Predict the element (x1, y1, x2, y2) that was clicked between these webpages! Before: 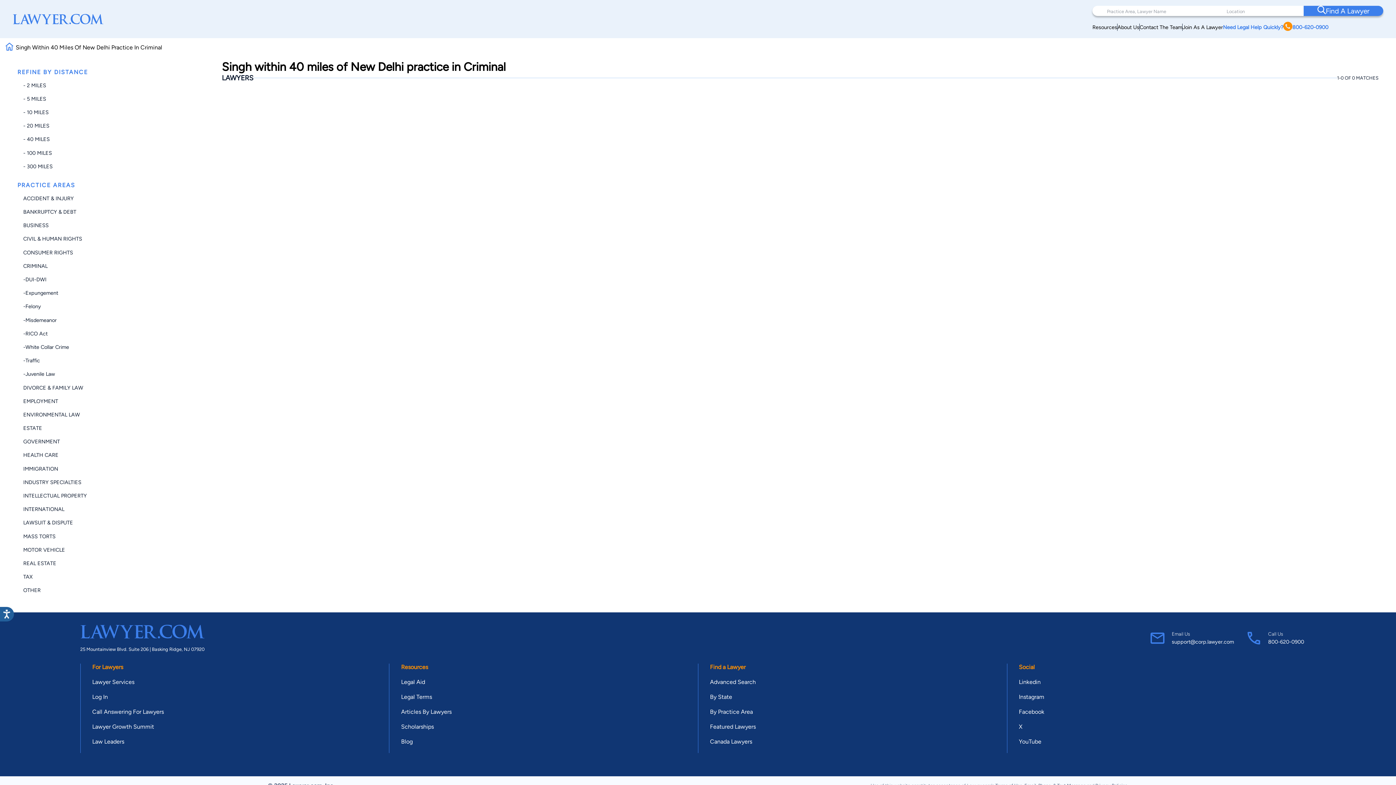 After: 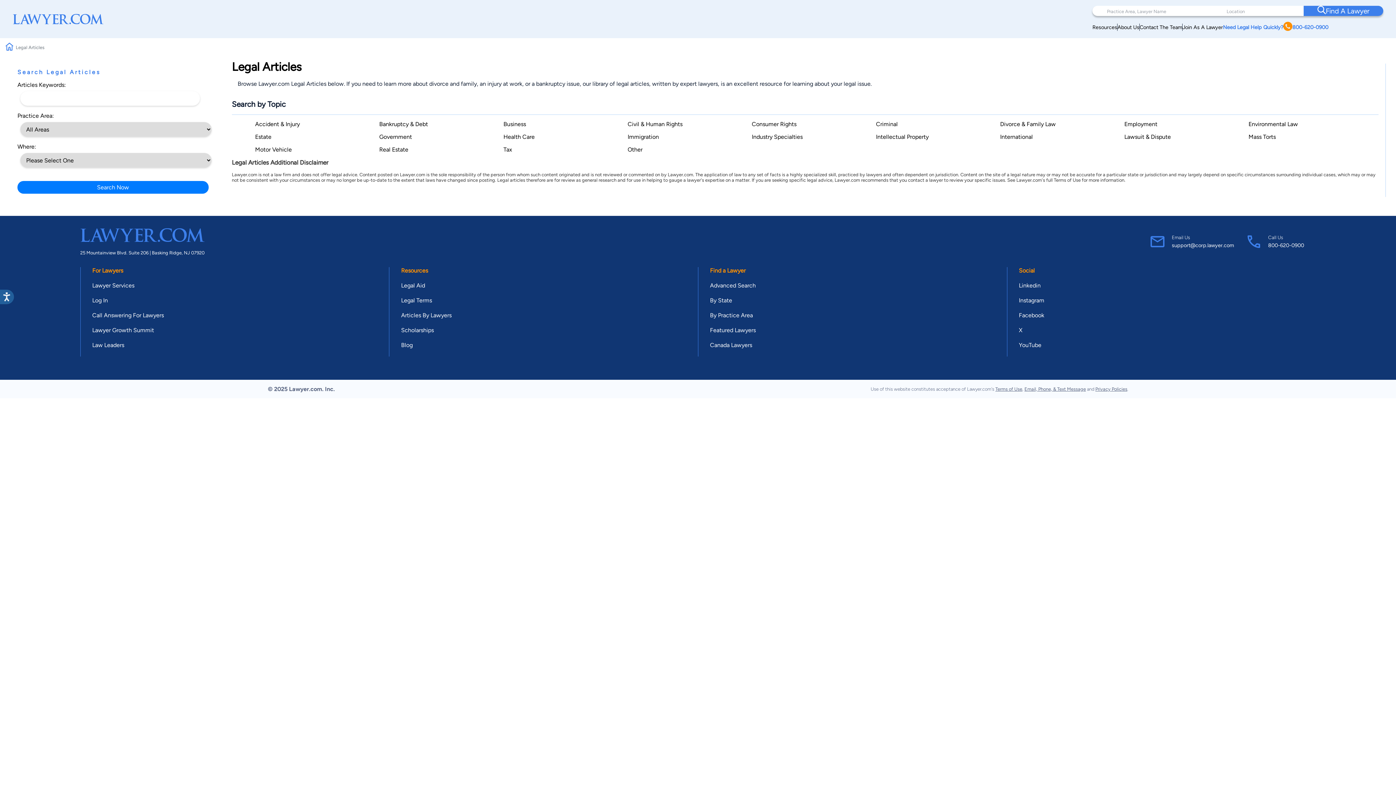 Action: label: Articles By Lawyers bbox: (401, 708, 451, 715)